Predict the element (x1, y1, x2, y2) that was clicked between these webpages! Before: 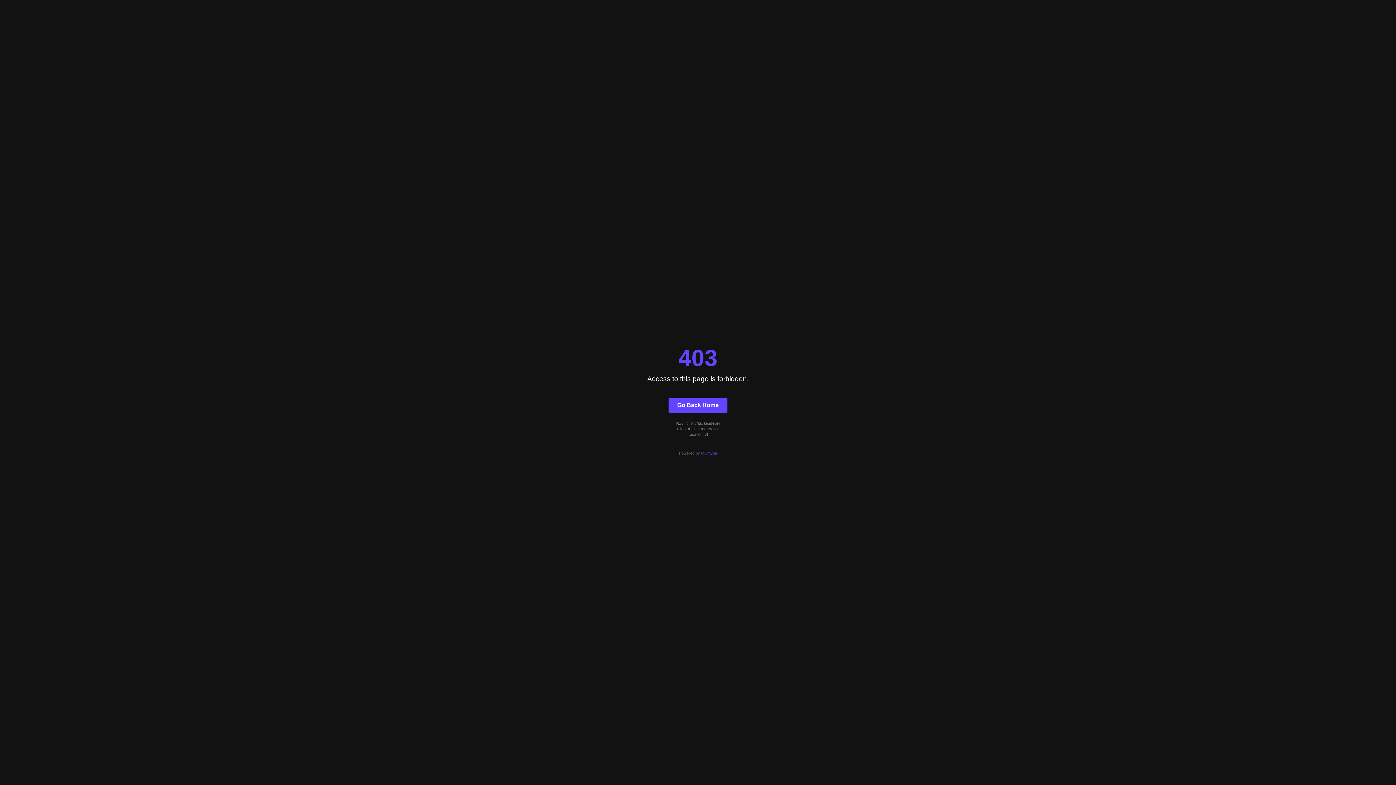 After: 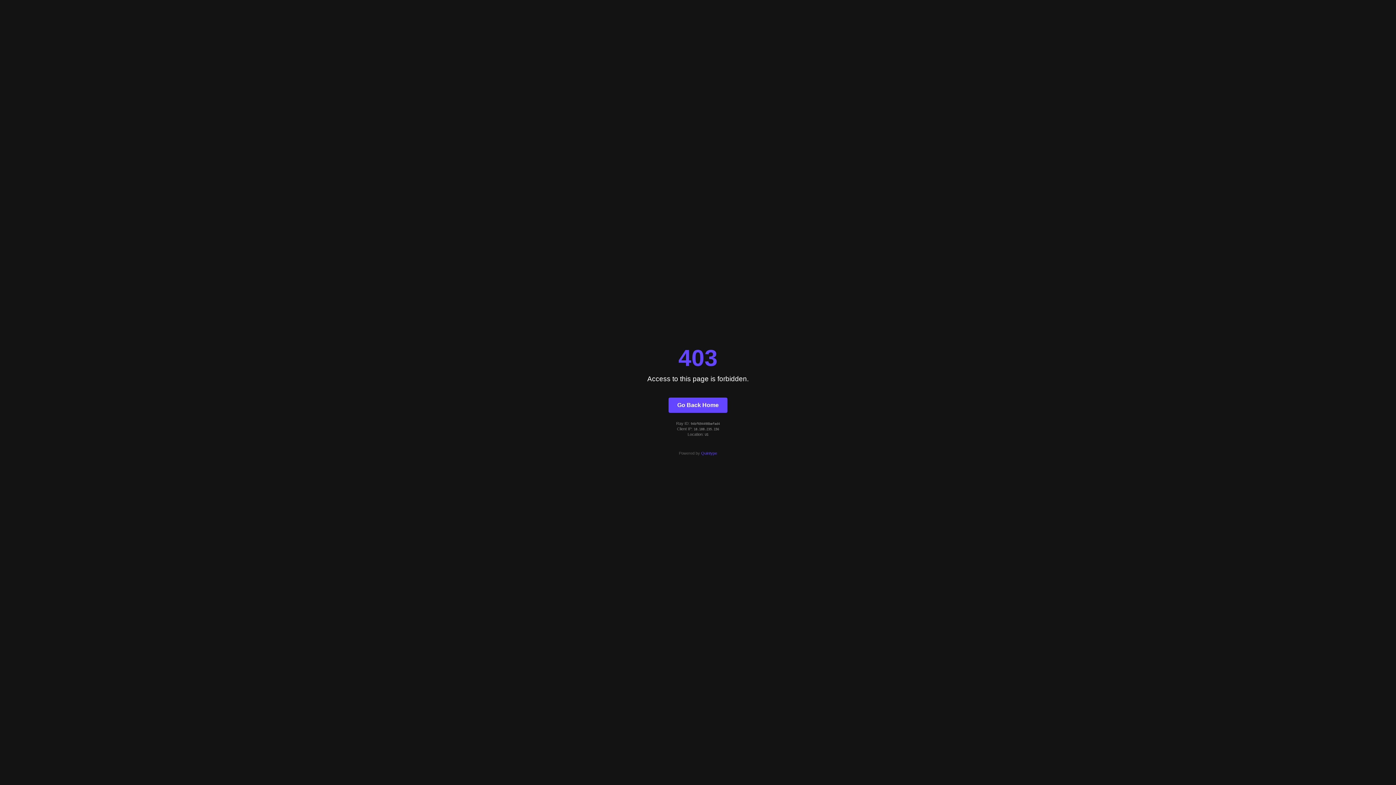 Action: bbox: (668, 397, 727, 412) label: Go Back Home